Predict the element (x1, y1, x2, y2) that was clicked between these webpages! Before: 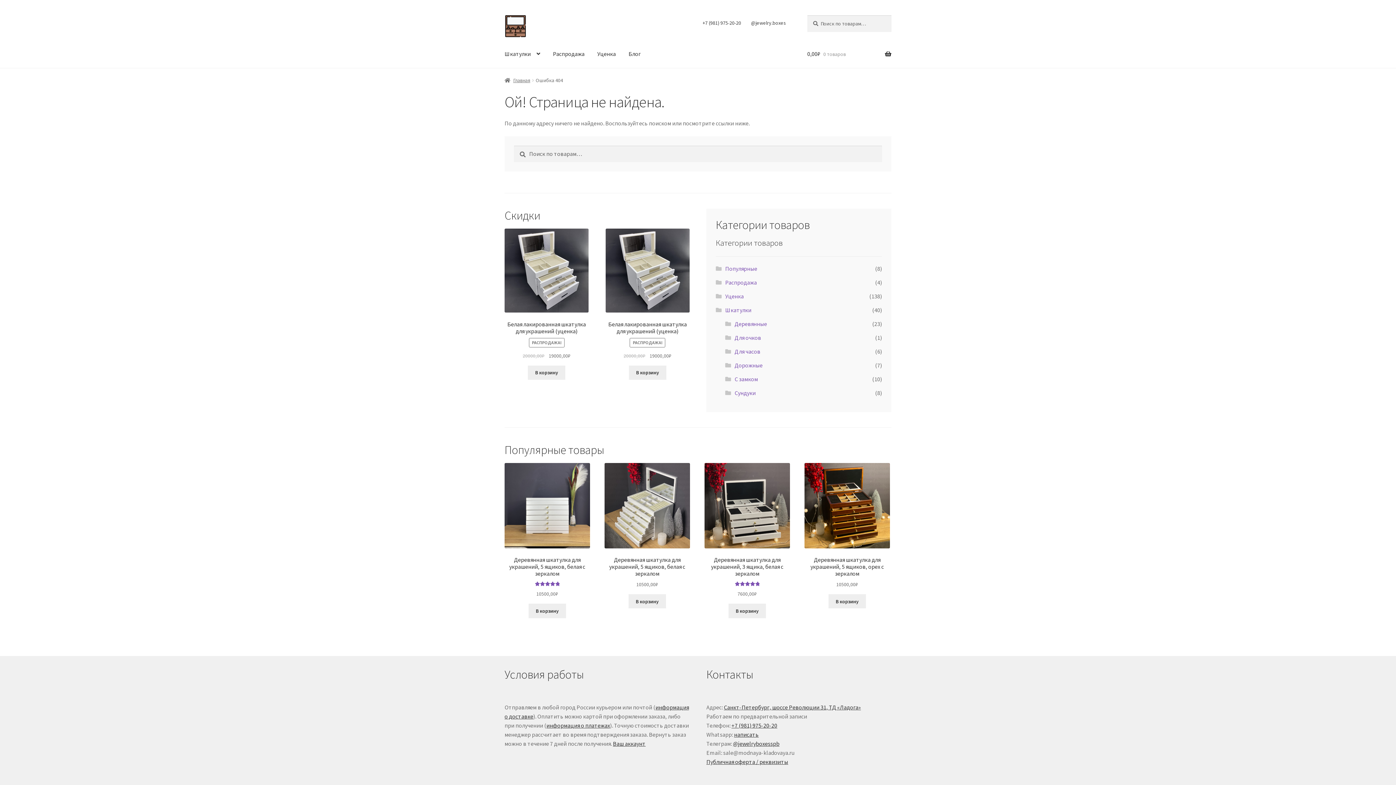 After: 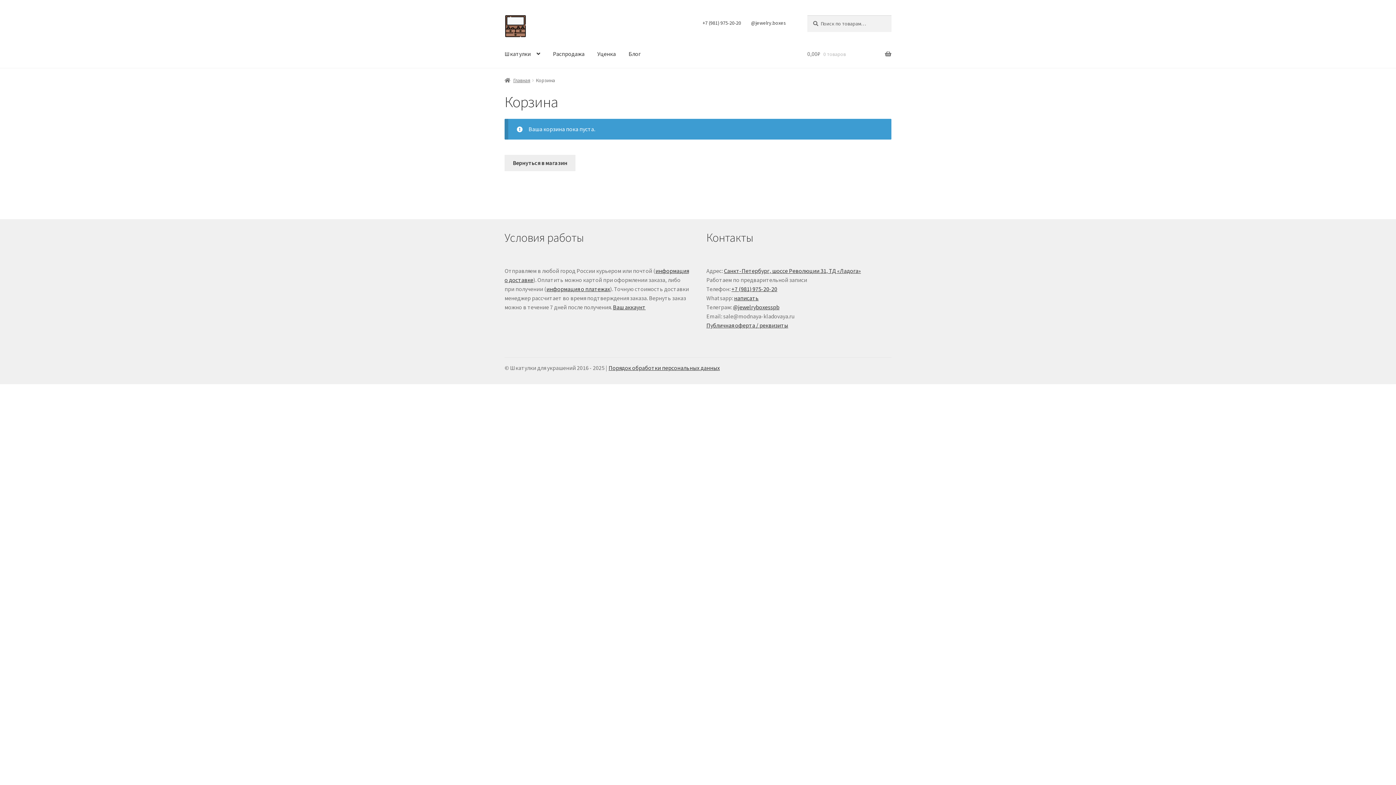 Action: label: 0,00₽ 0 товаров bbox: (807, 39, 891, 67)